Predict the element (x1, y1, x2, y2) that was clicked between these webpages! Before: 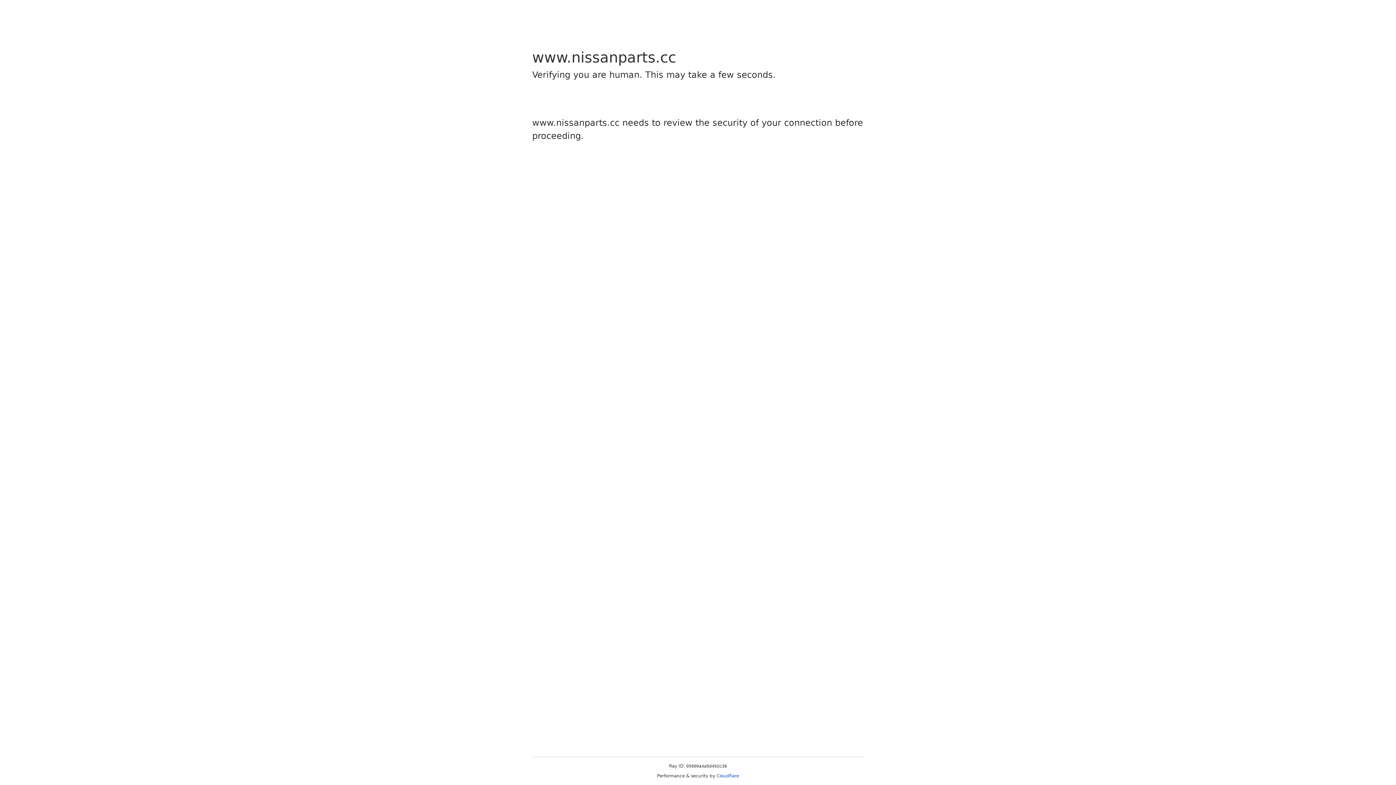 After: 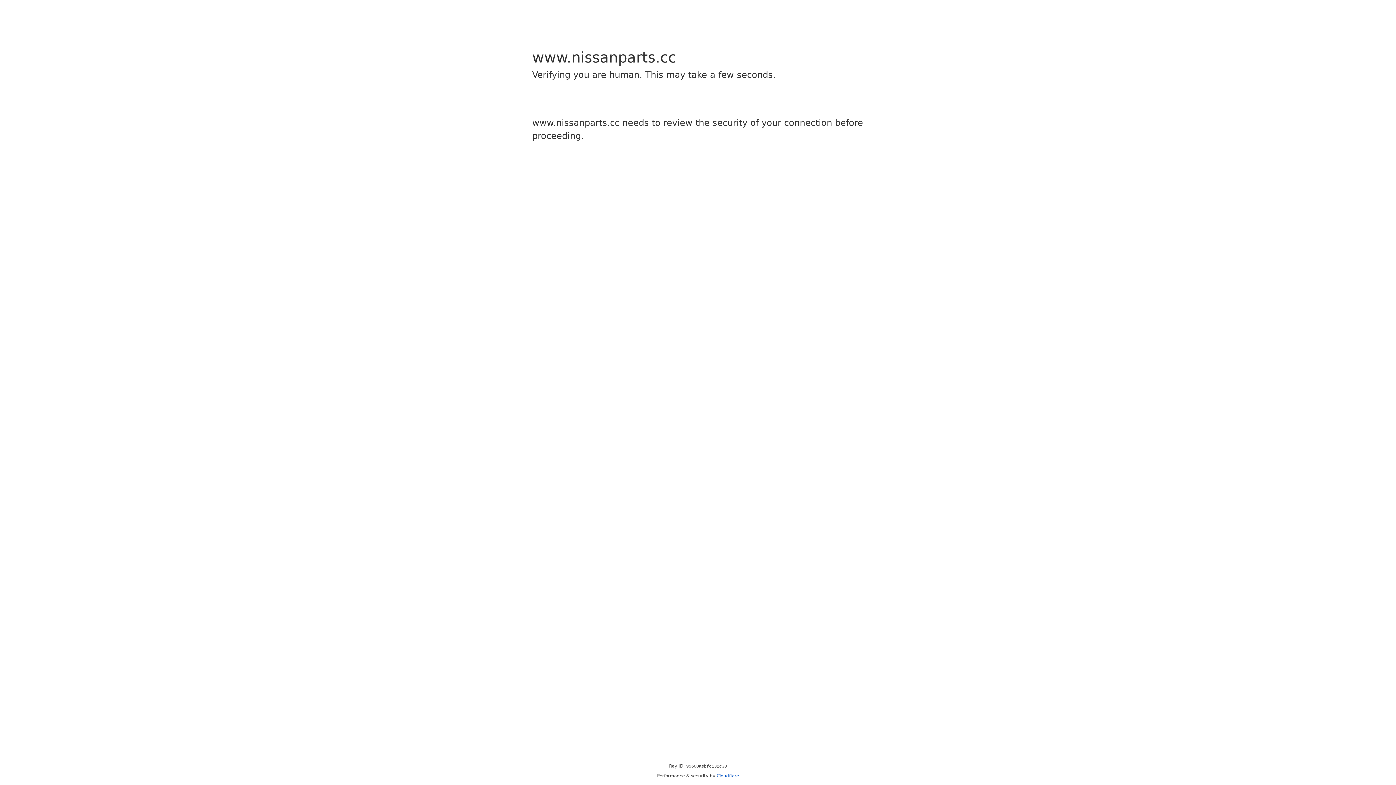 Action: label: Cloudflare bbox: (716, 773, 739, 778)